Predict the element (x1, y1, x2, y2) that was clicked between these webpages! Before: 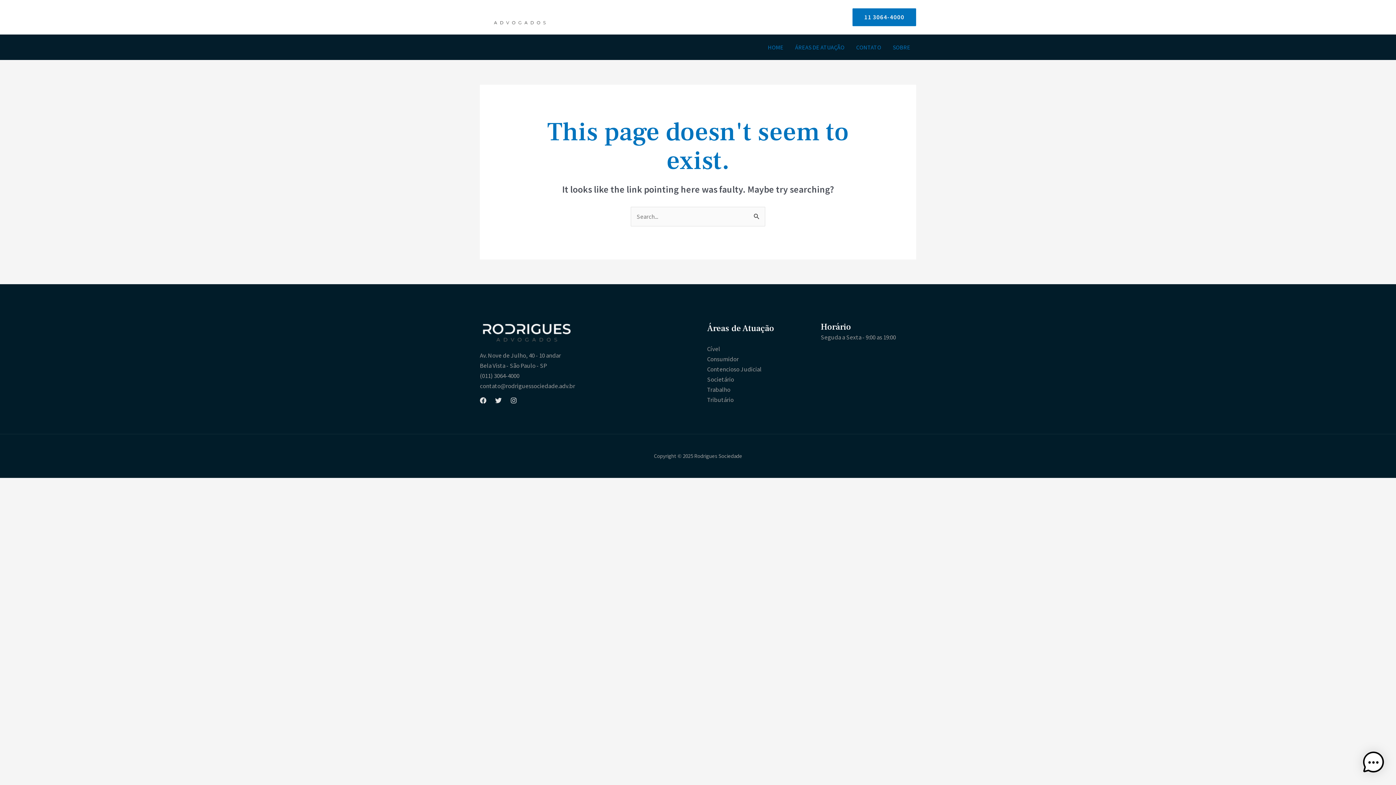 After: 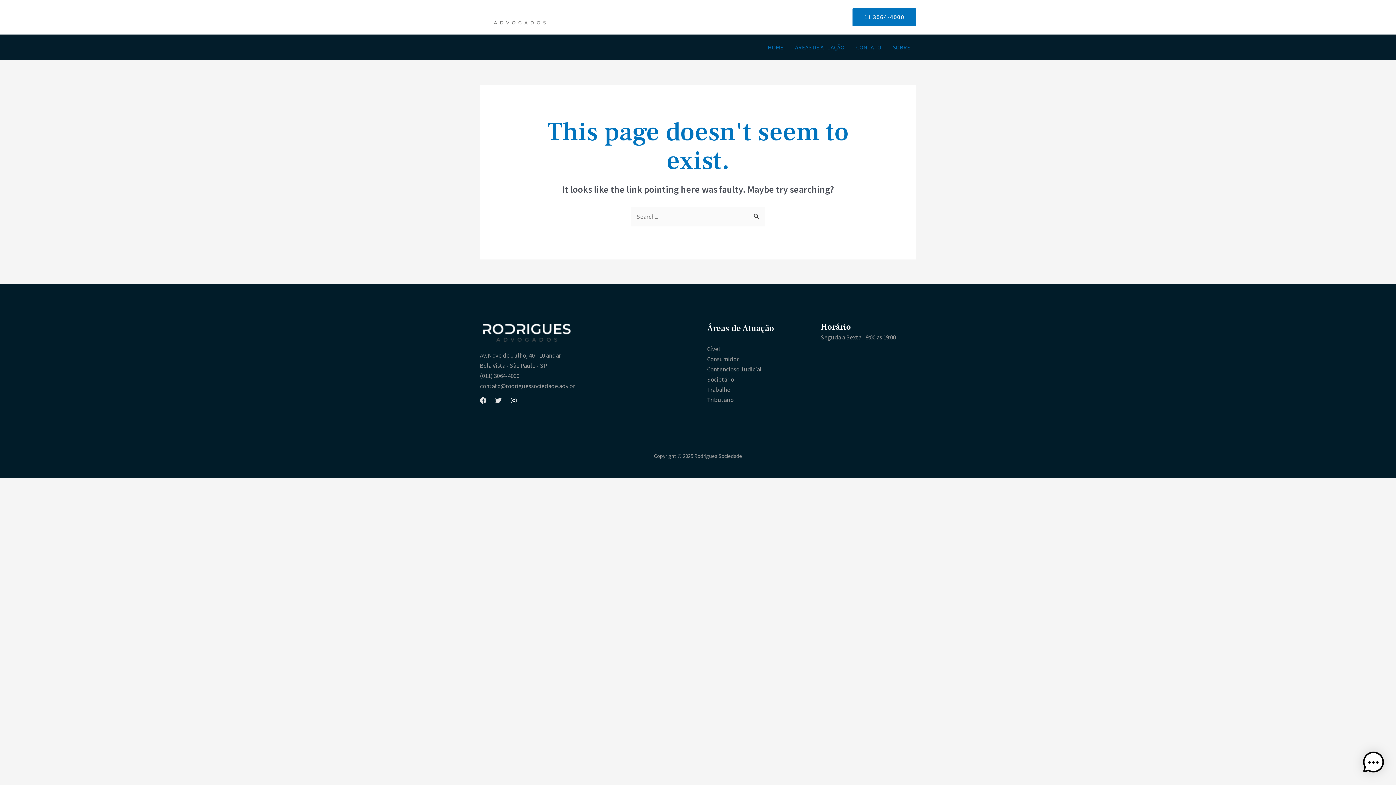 Action: bbox: (510, 397, 517, 404) label: Instagram